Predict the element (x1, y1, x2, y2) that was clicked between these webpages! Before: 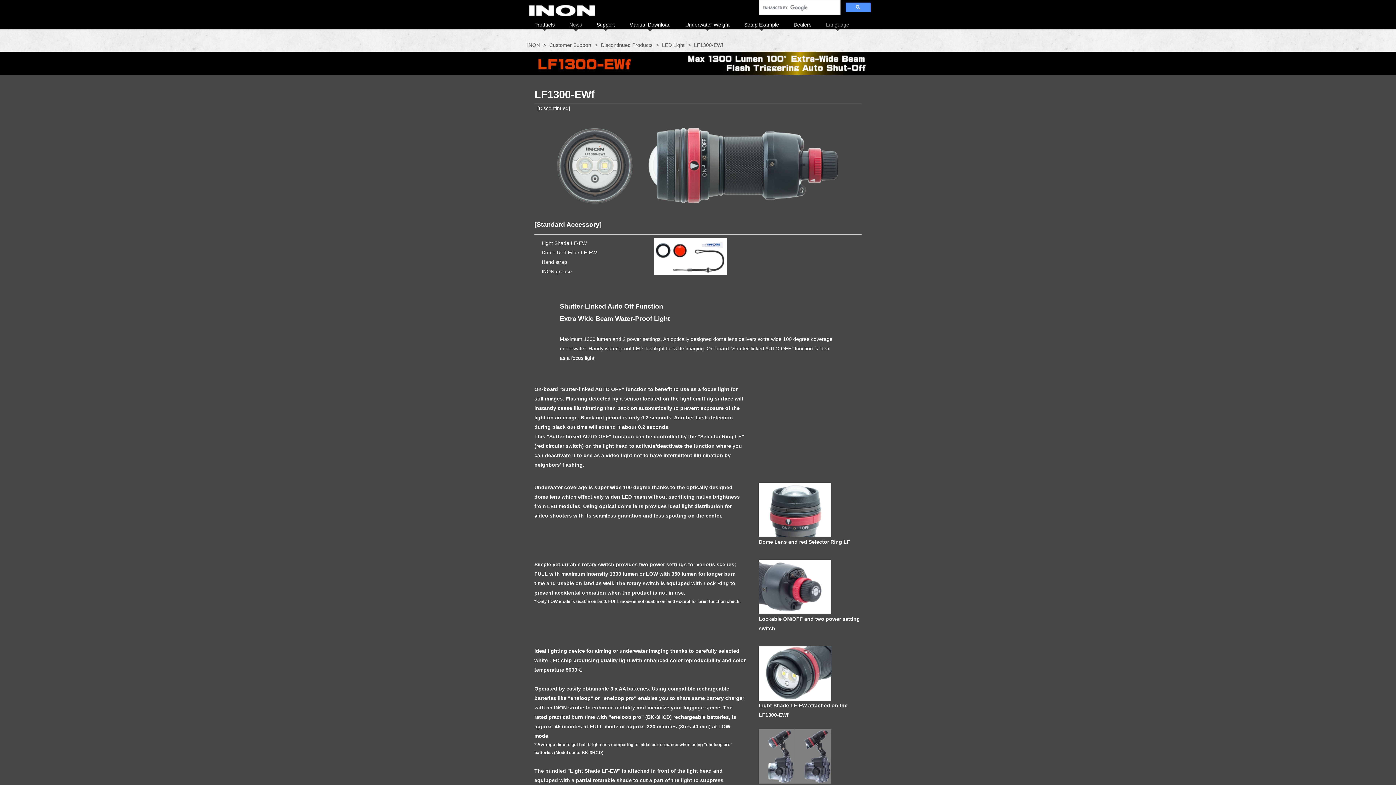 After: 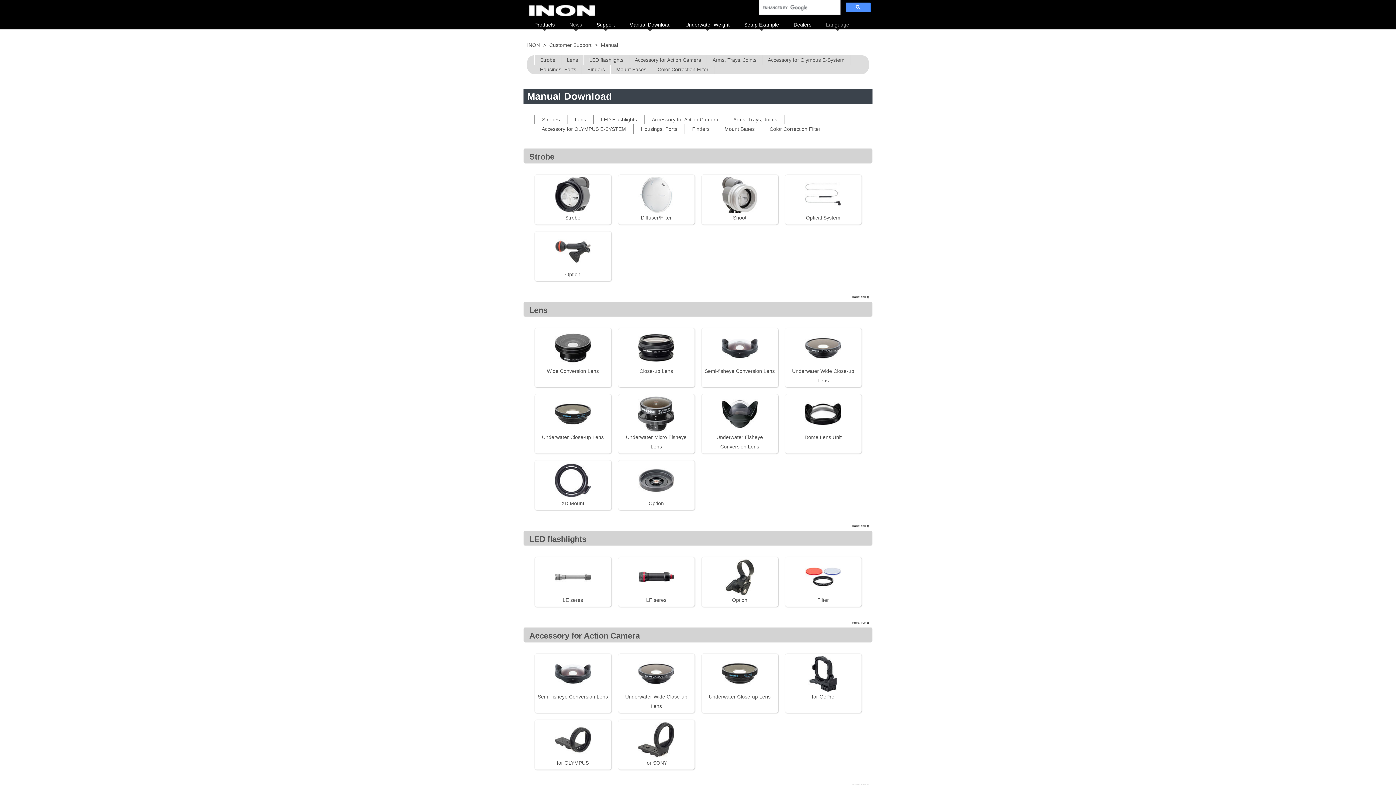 Action: bbox: (629, 21, 670, 27) label: Manual Download